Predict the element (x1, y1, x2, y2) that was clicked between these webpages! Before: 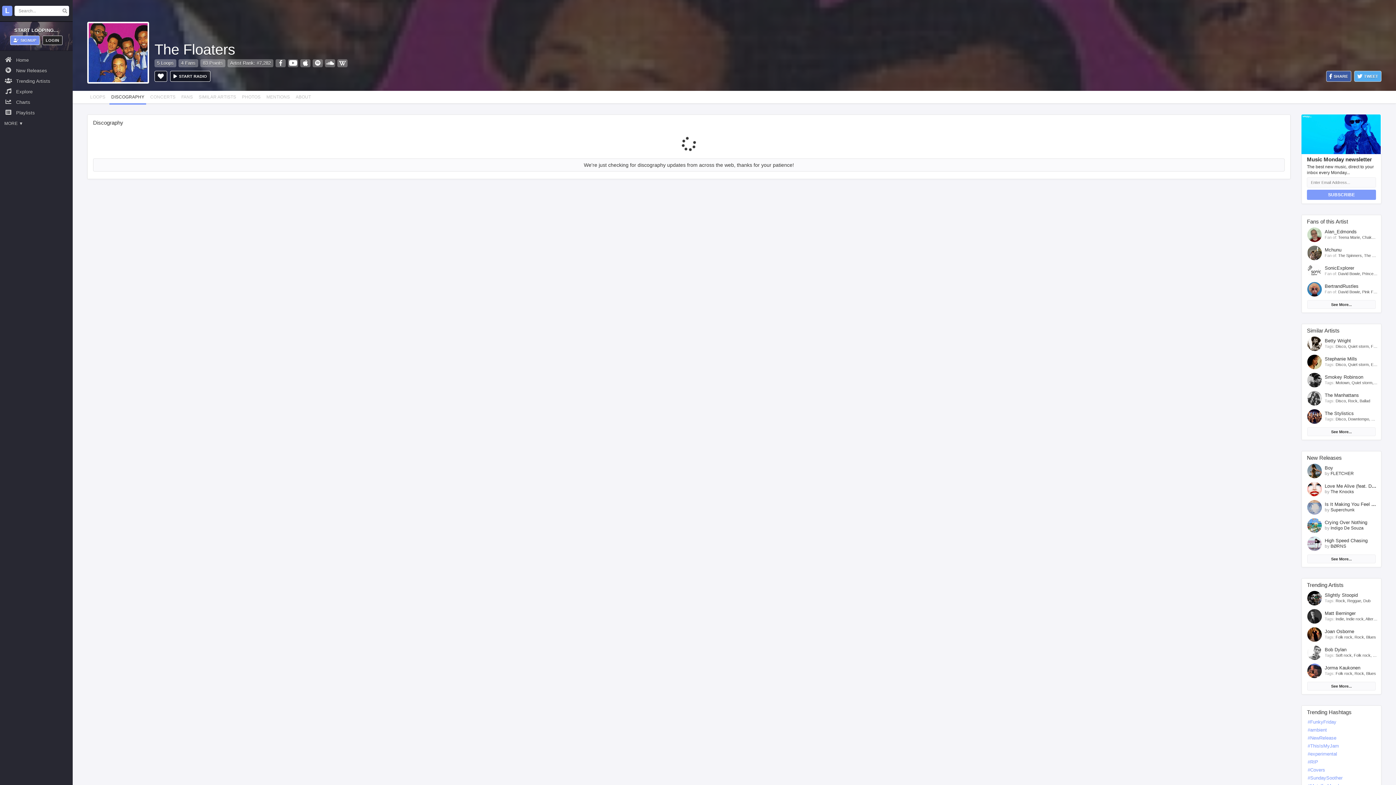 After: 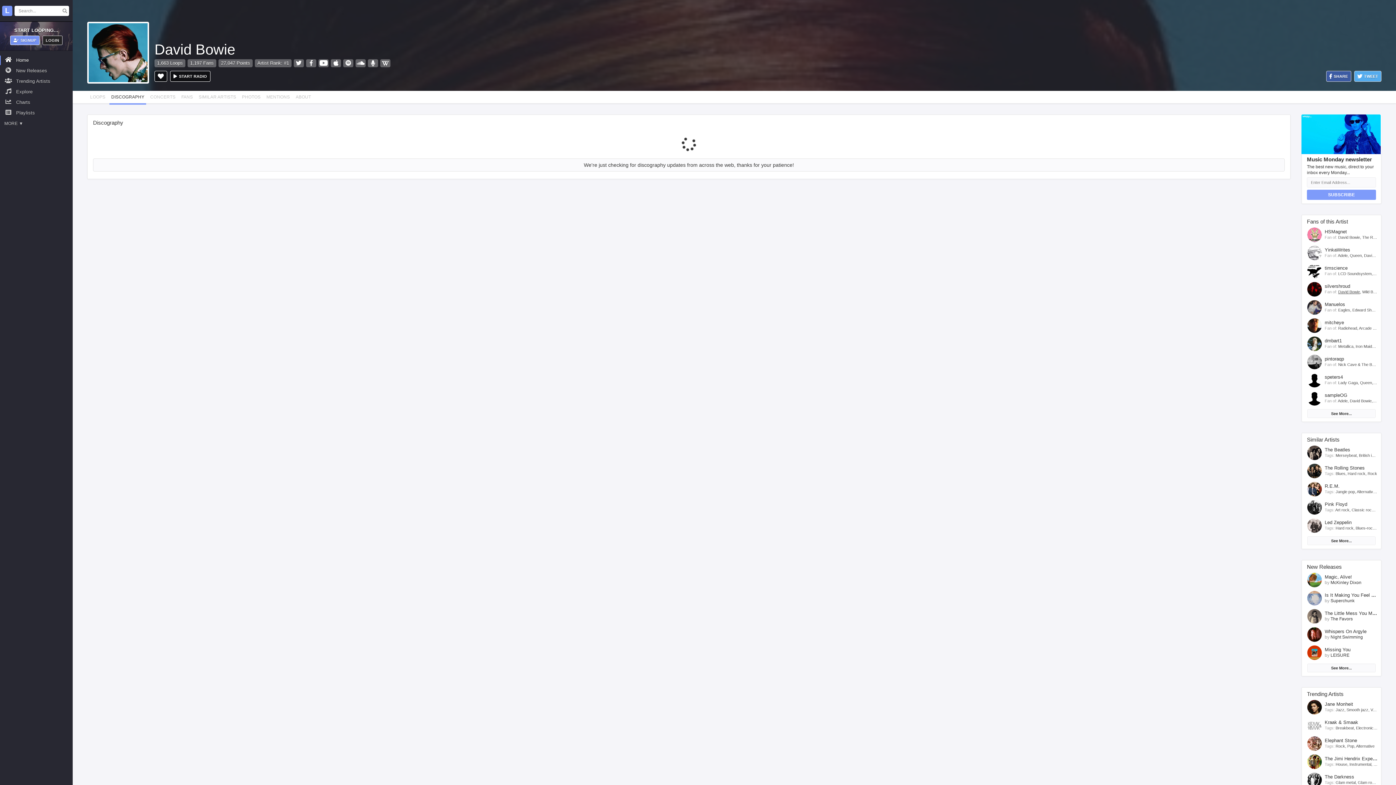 Action: label: David Bowie bbox: (1338, 289, 1360, 294)